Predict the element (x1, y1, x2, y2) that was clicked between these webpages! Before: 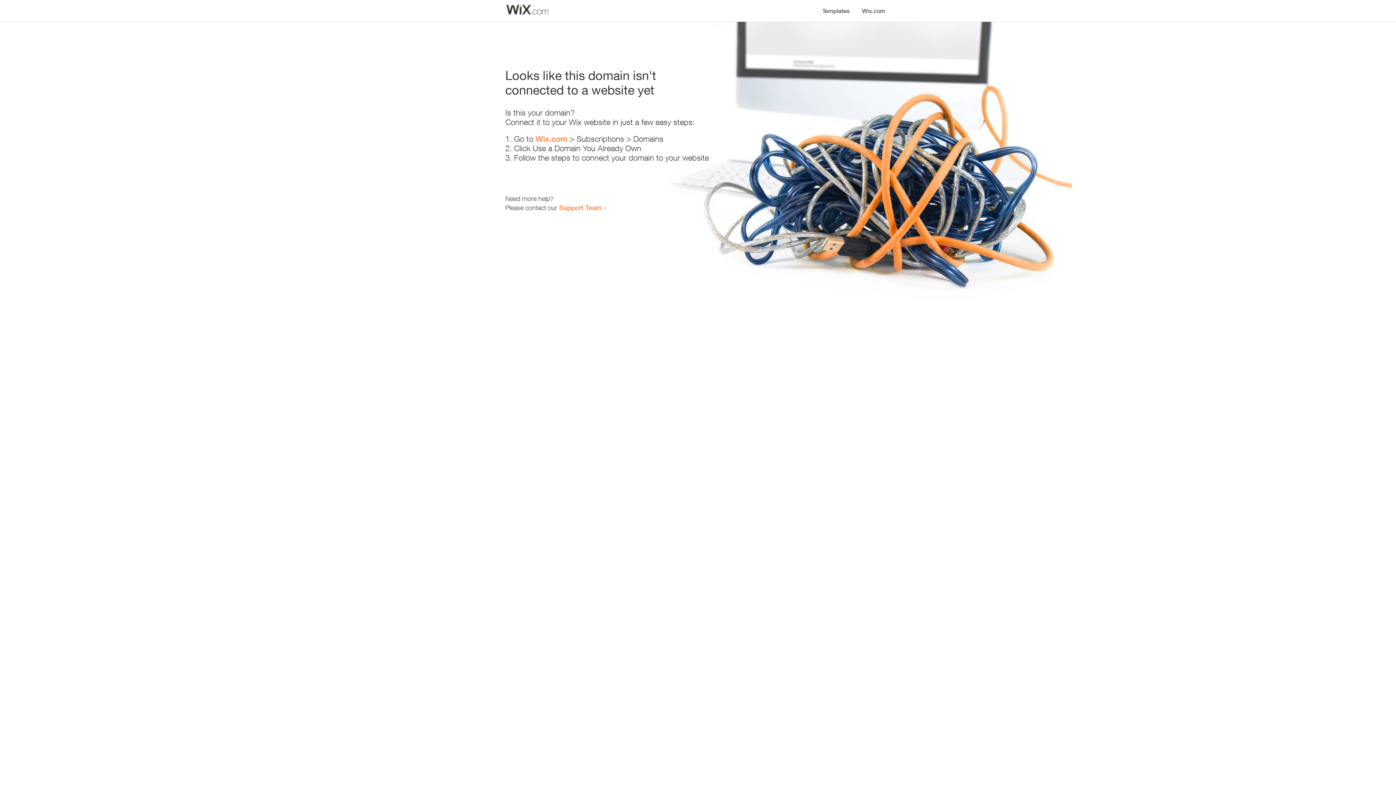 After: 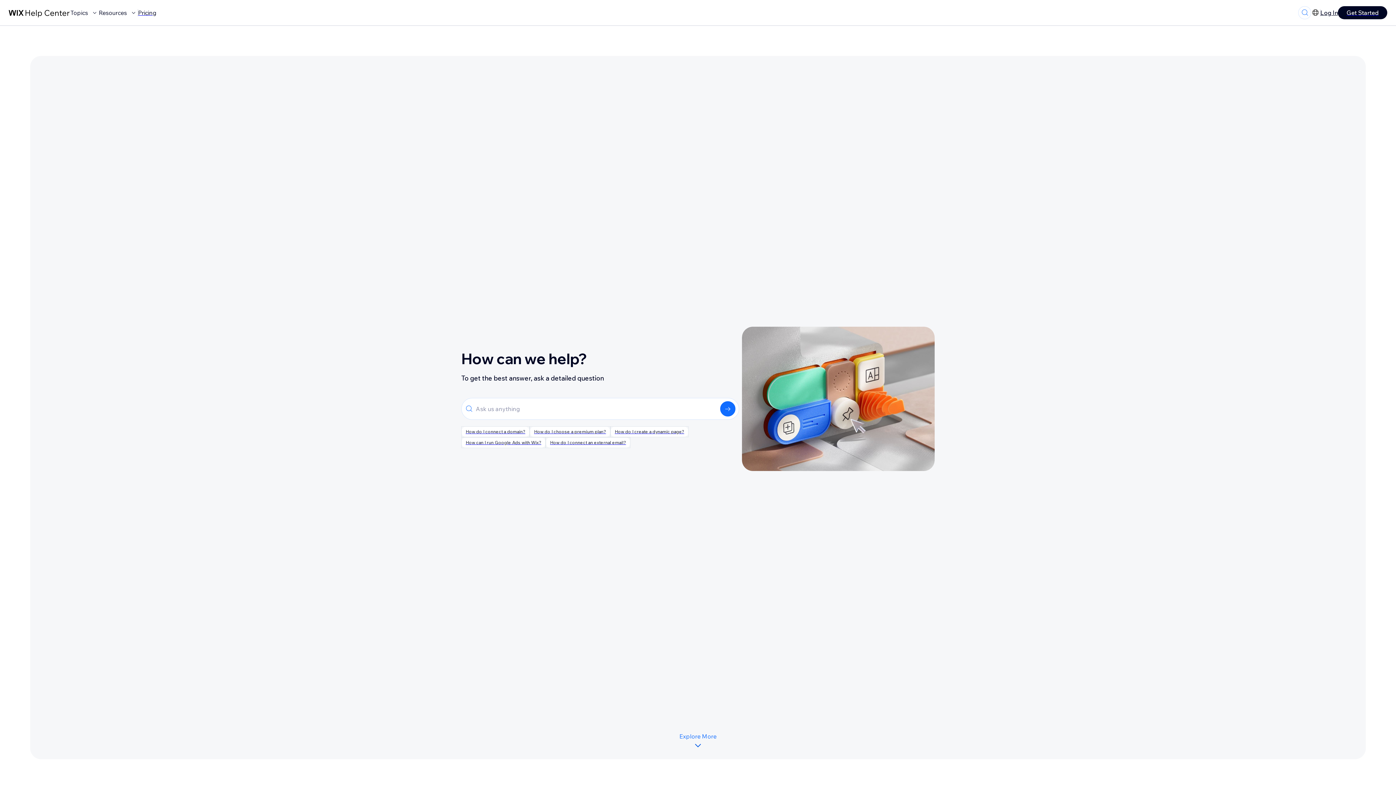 Action: label: Support Team bbox: (559, 203, 601, 211)